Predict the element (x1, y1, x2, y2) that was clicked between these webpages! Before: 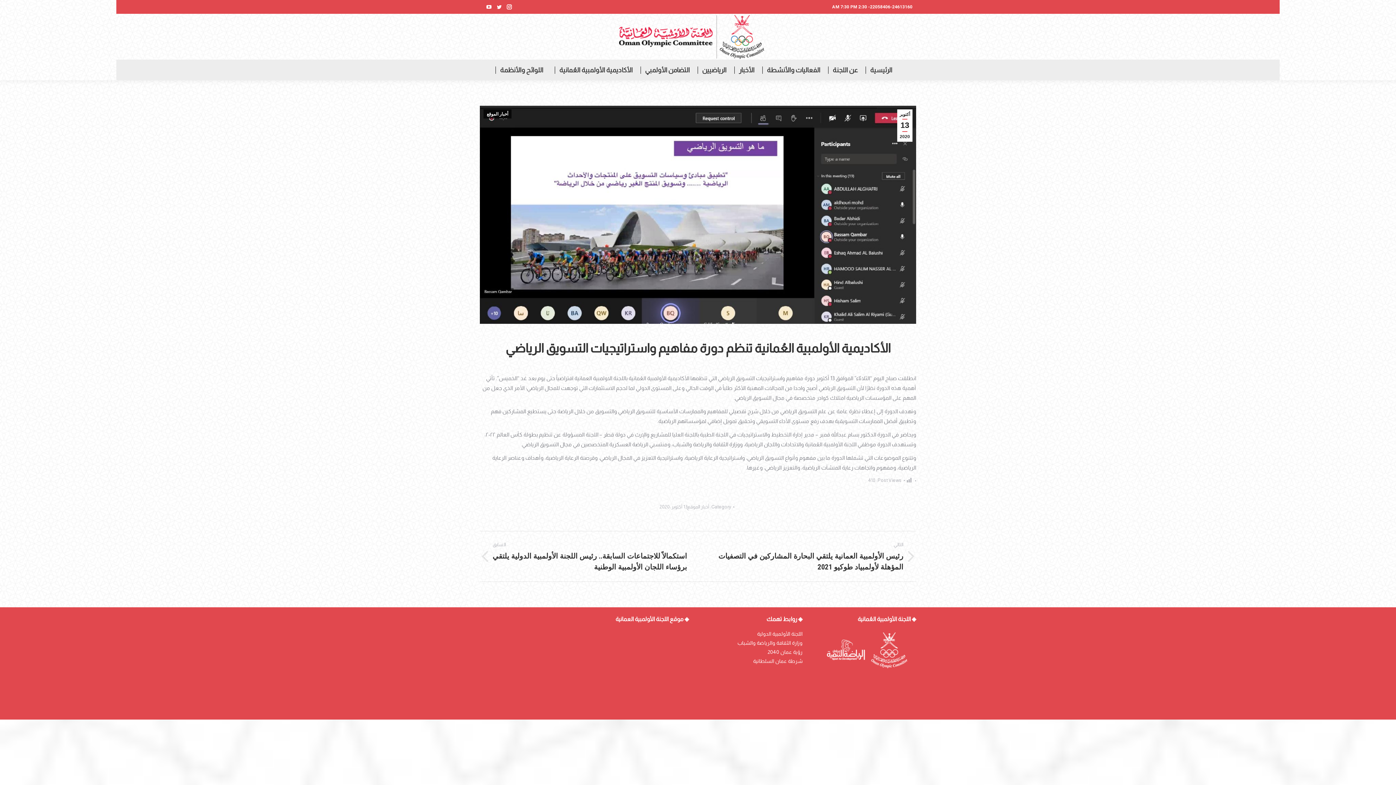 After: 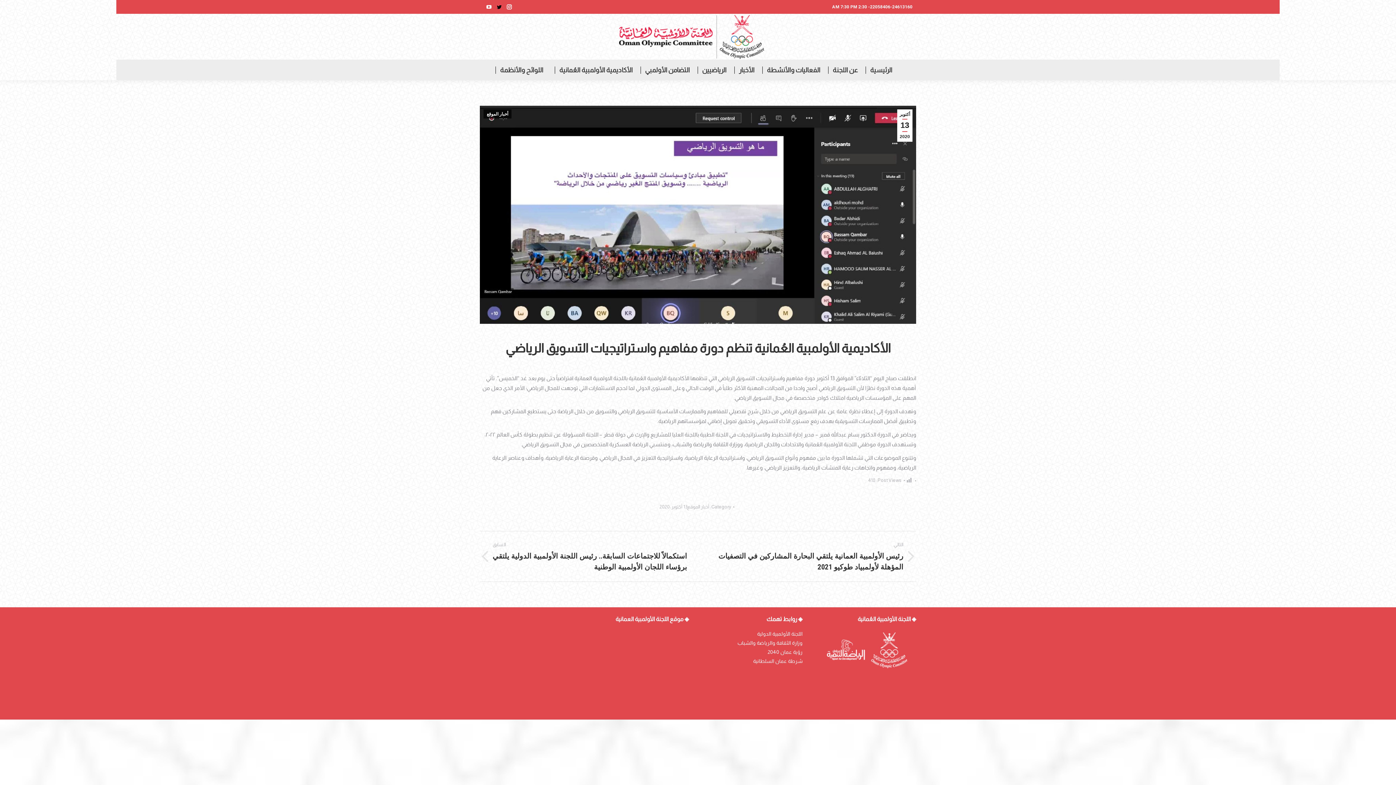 Action: bbox: (494, 2, 504, 11) label: Twitter